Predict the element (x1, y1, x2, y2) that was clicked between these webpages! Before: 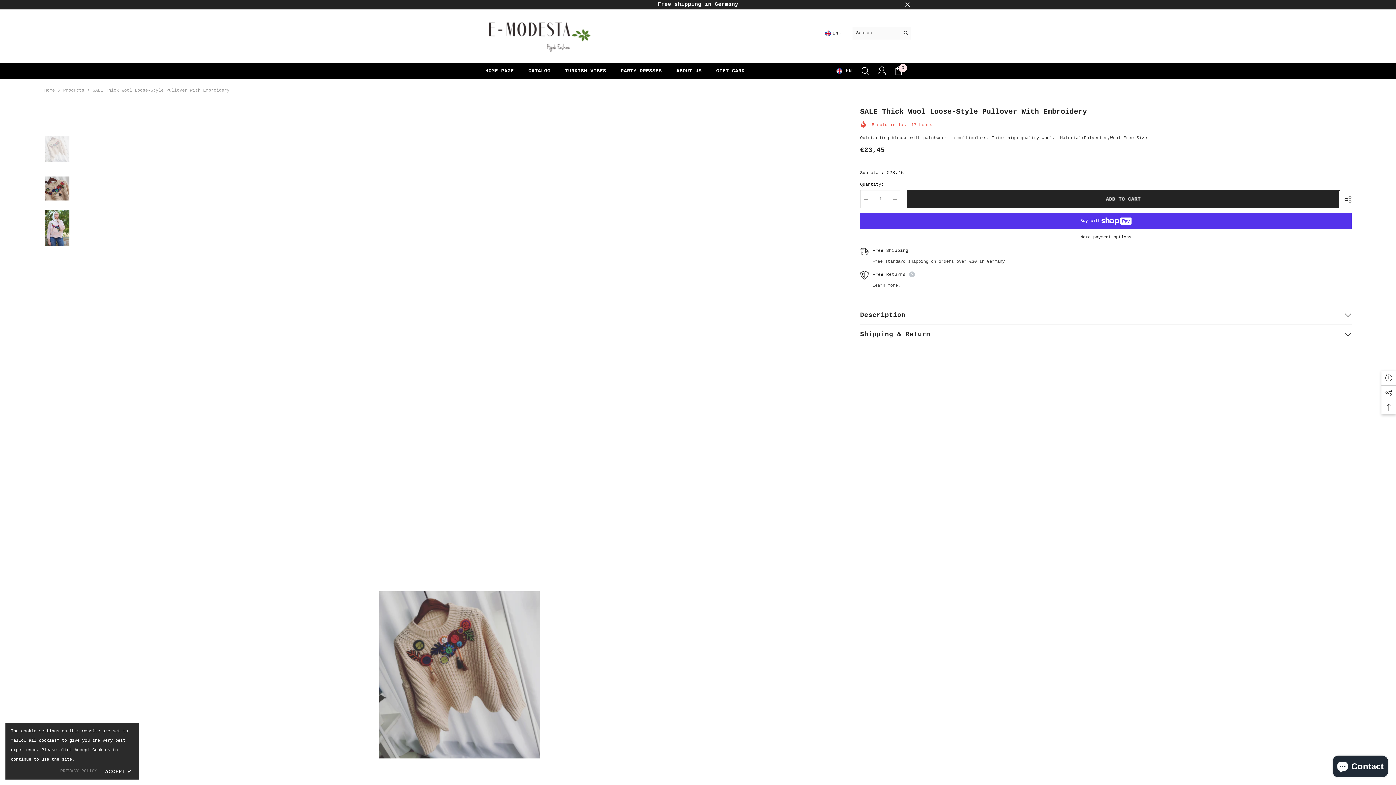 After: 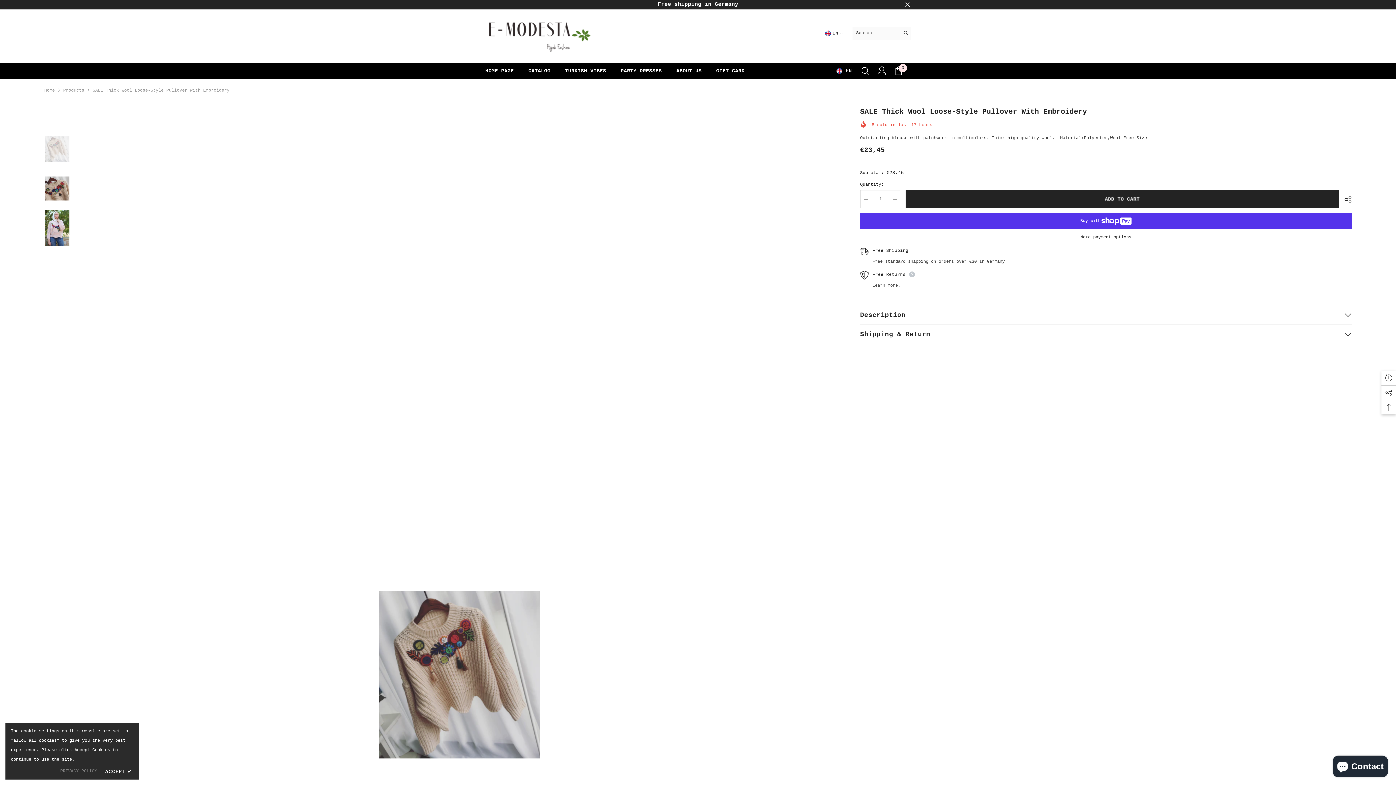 Action: label: Increase quantity for SALE Thick Wool Loose-style Pullover with Embroidery bbox: (889, 190, 900, 208)